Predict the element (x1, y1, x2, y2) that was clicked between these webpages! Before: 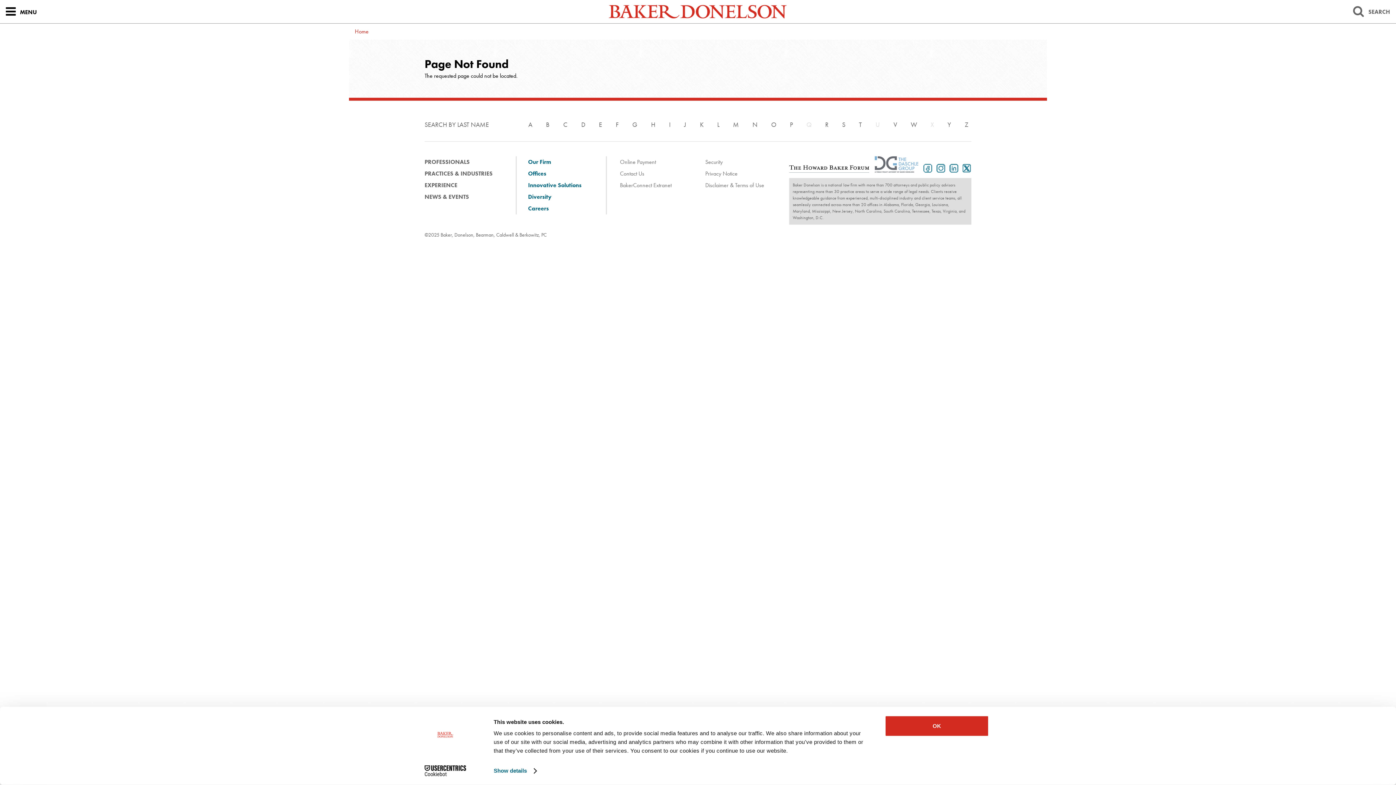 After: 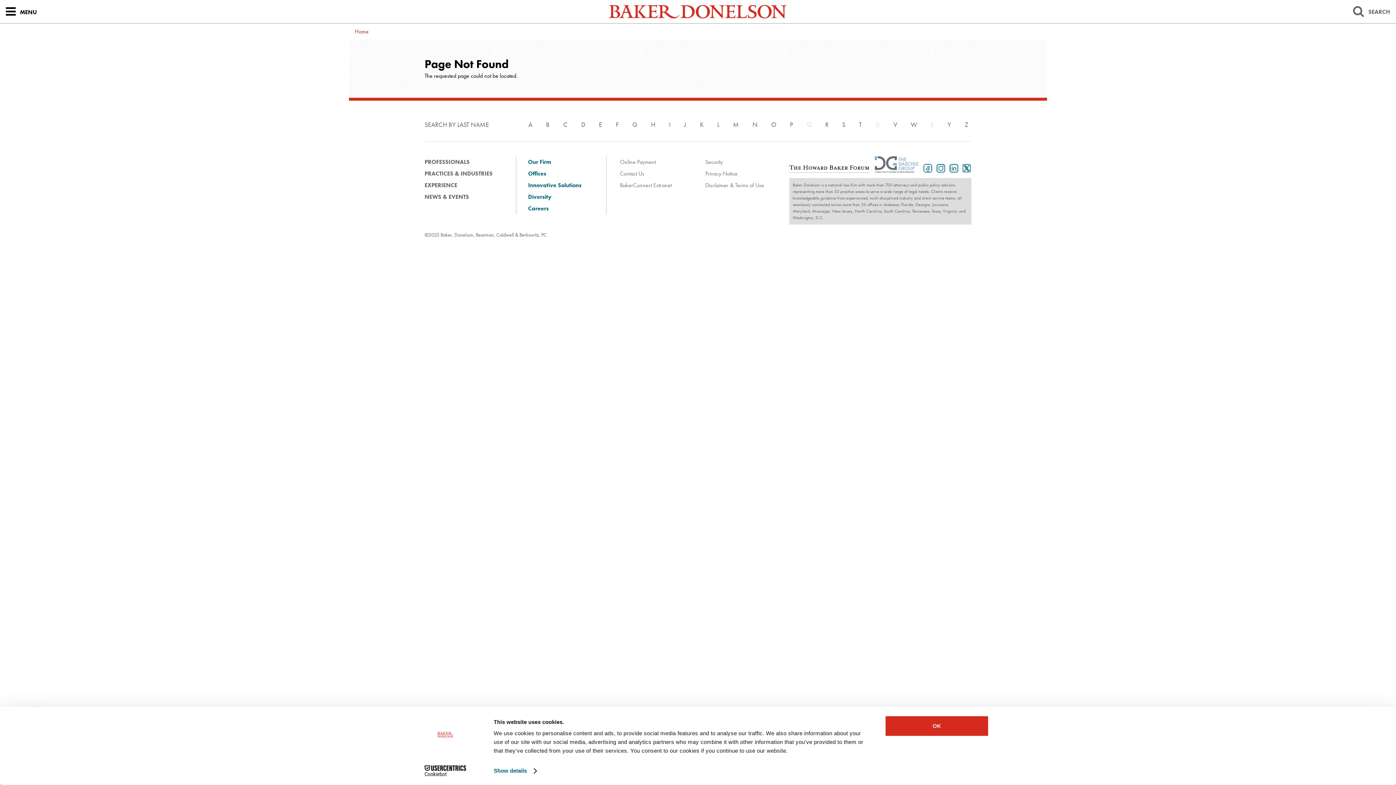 Action: bbox: (874, 156, 918, 172)